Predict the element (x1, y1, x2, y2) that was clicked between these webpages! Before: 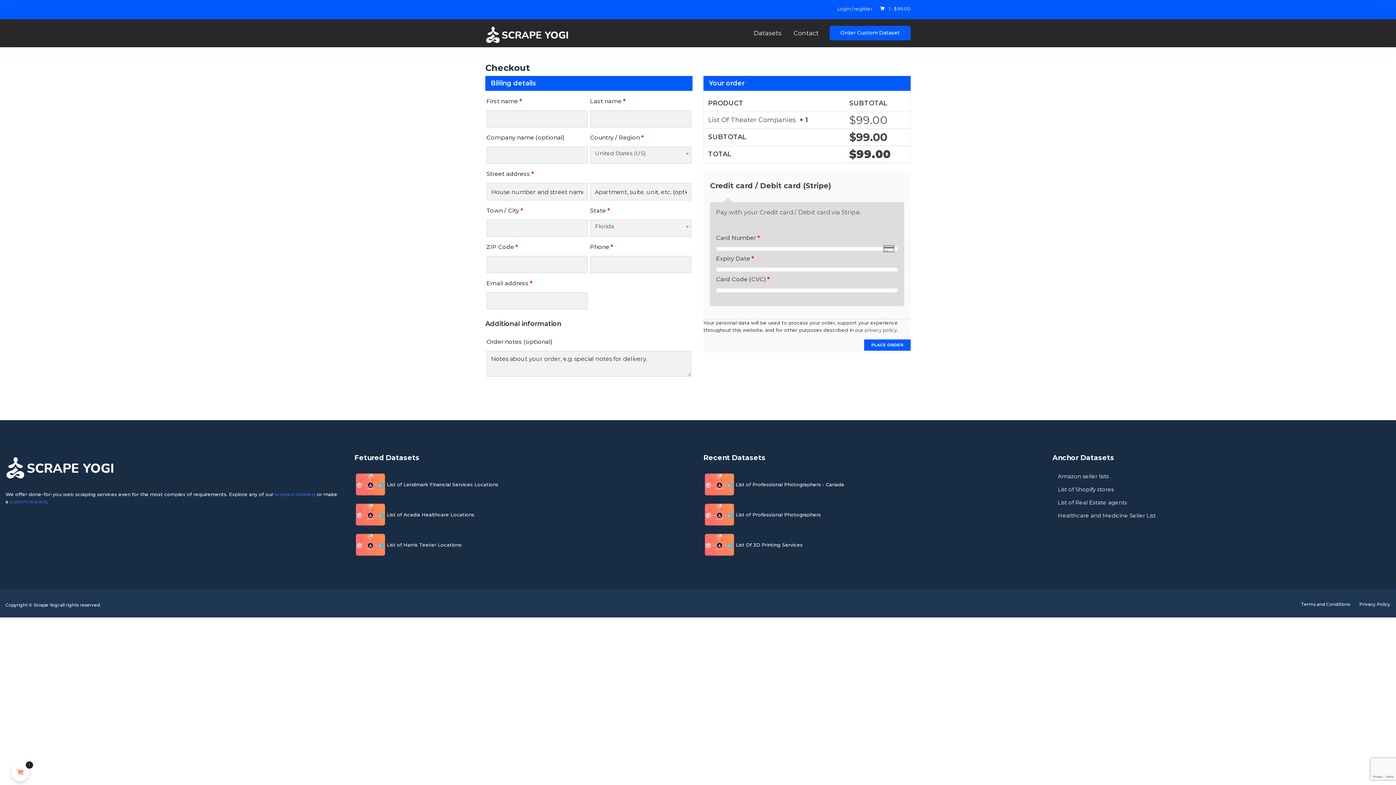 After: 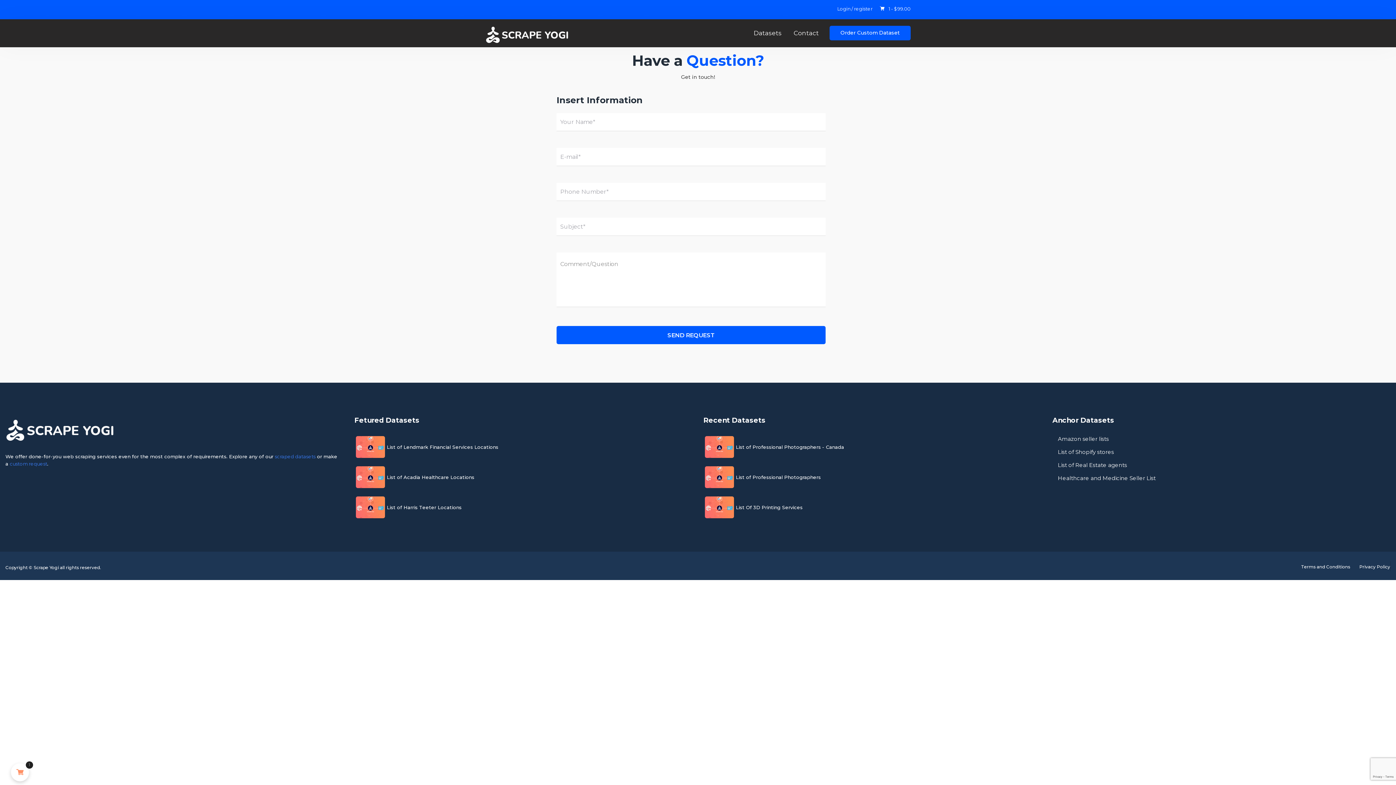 Action: label: Contact bbox: (793, 28, 818, 38)